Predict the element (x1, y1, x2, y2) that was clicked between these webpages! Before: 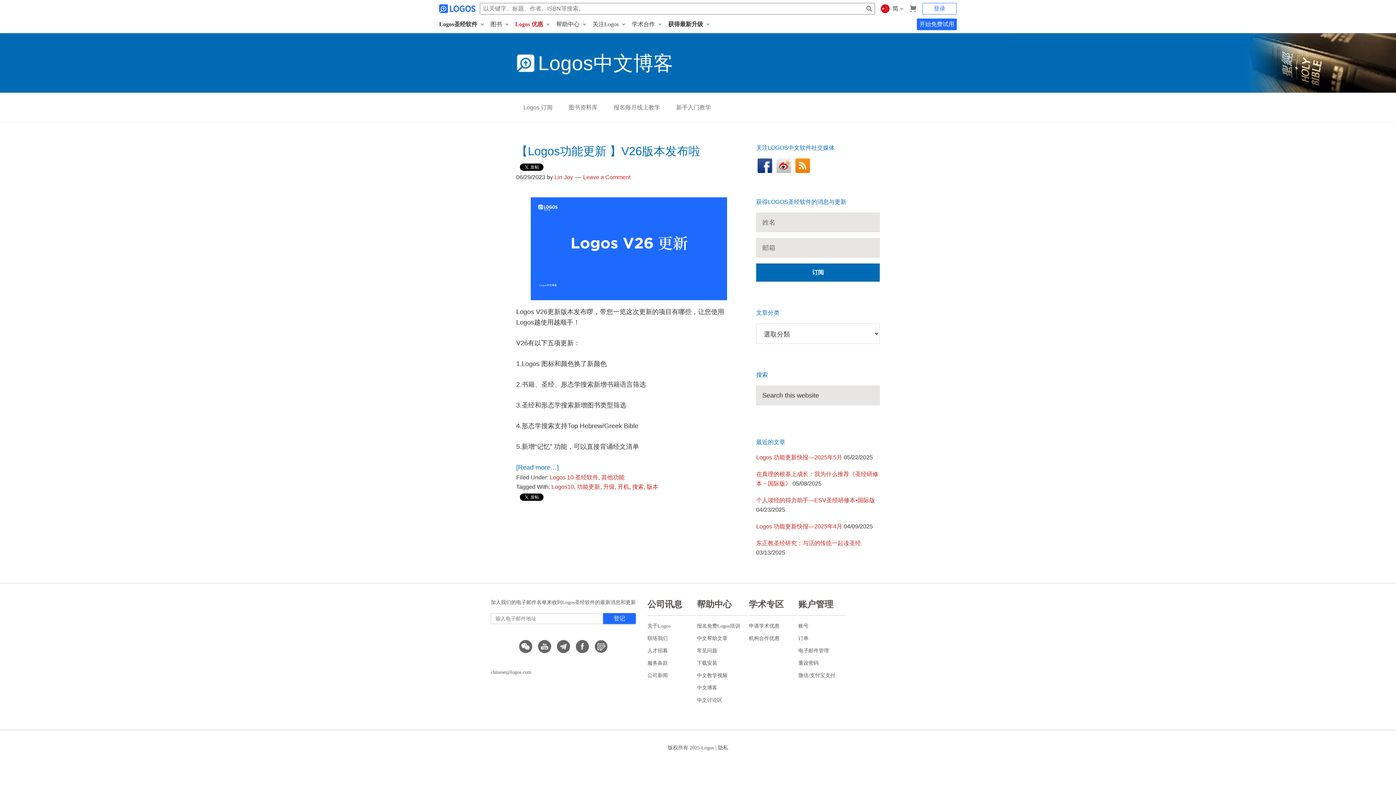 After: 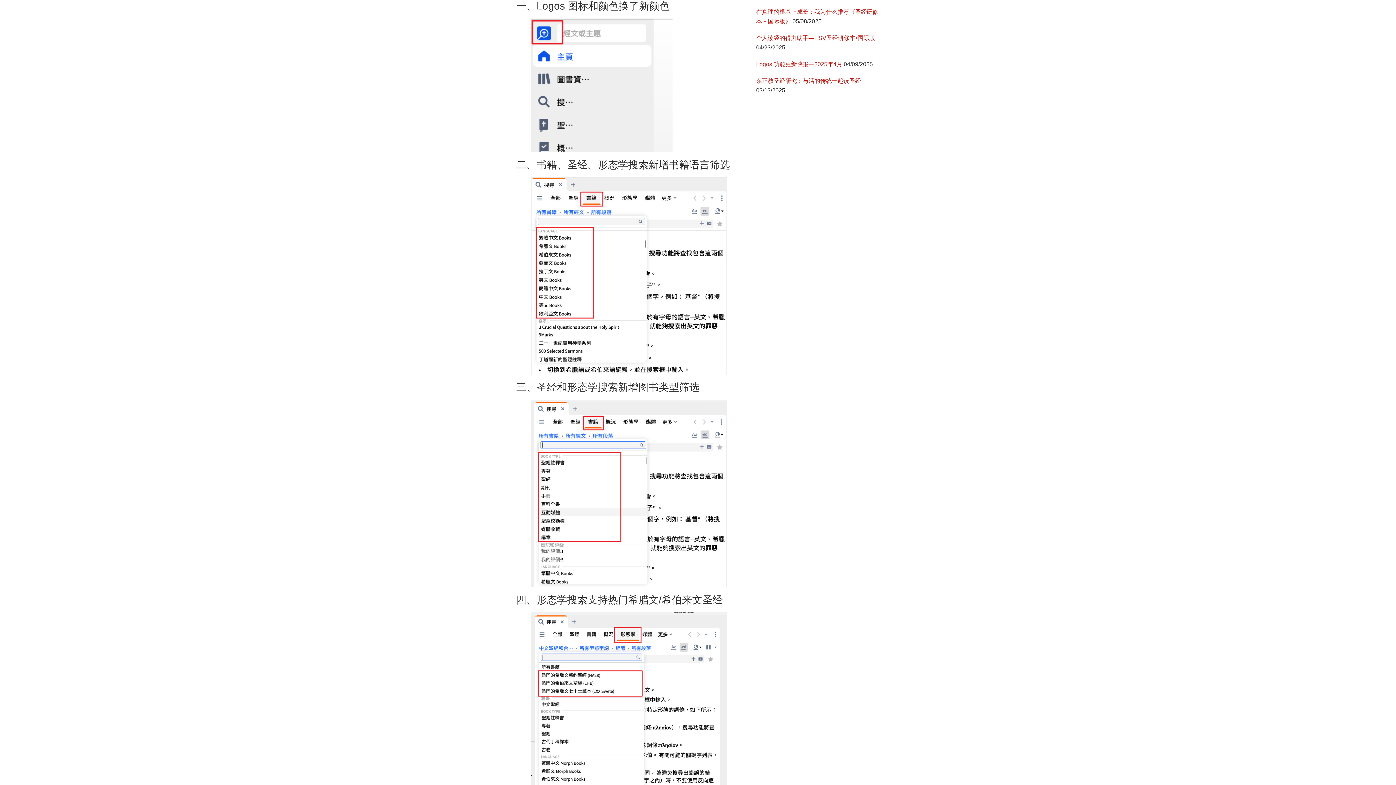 Action: label: [Read more…] bbox: (516, 464, 558, 471)